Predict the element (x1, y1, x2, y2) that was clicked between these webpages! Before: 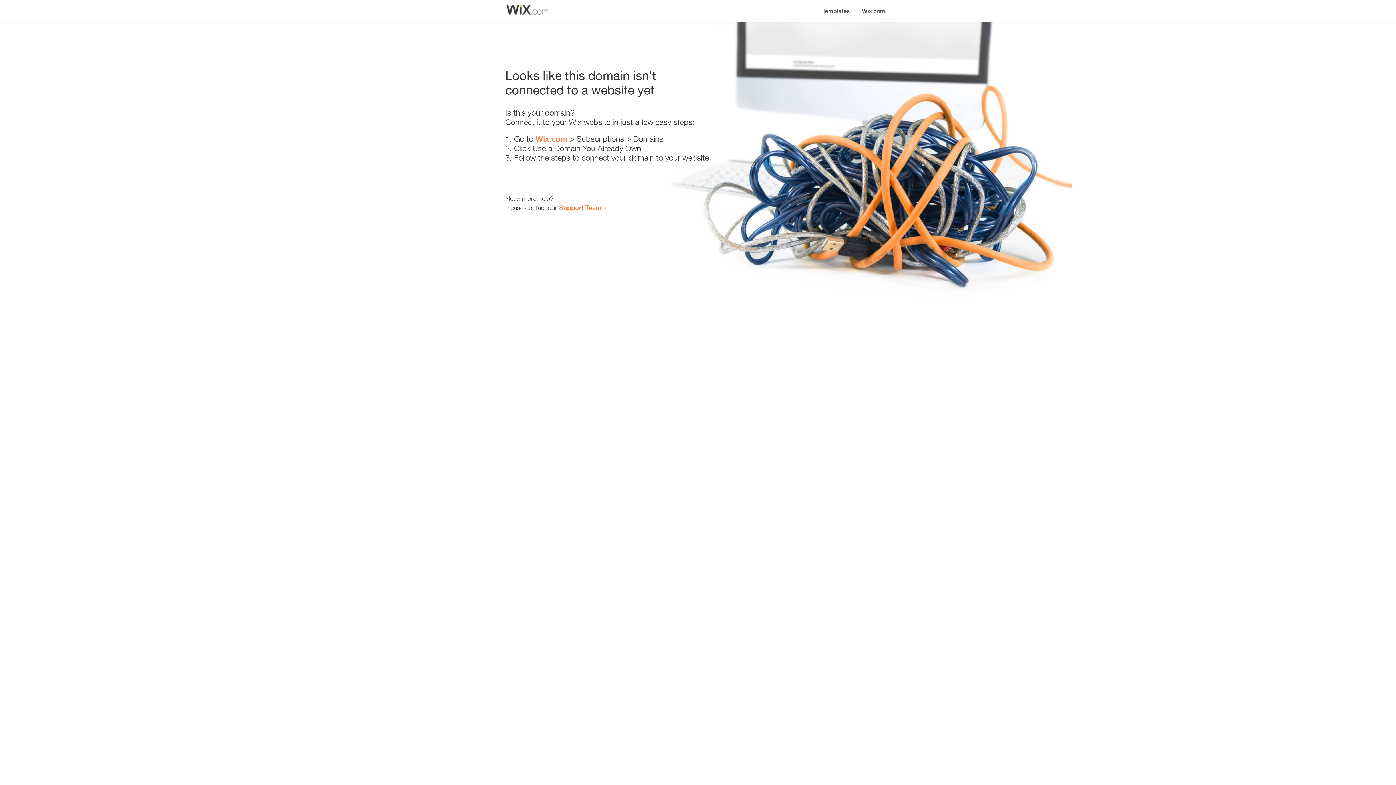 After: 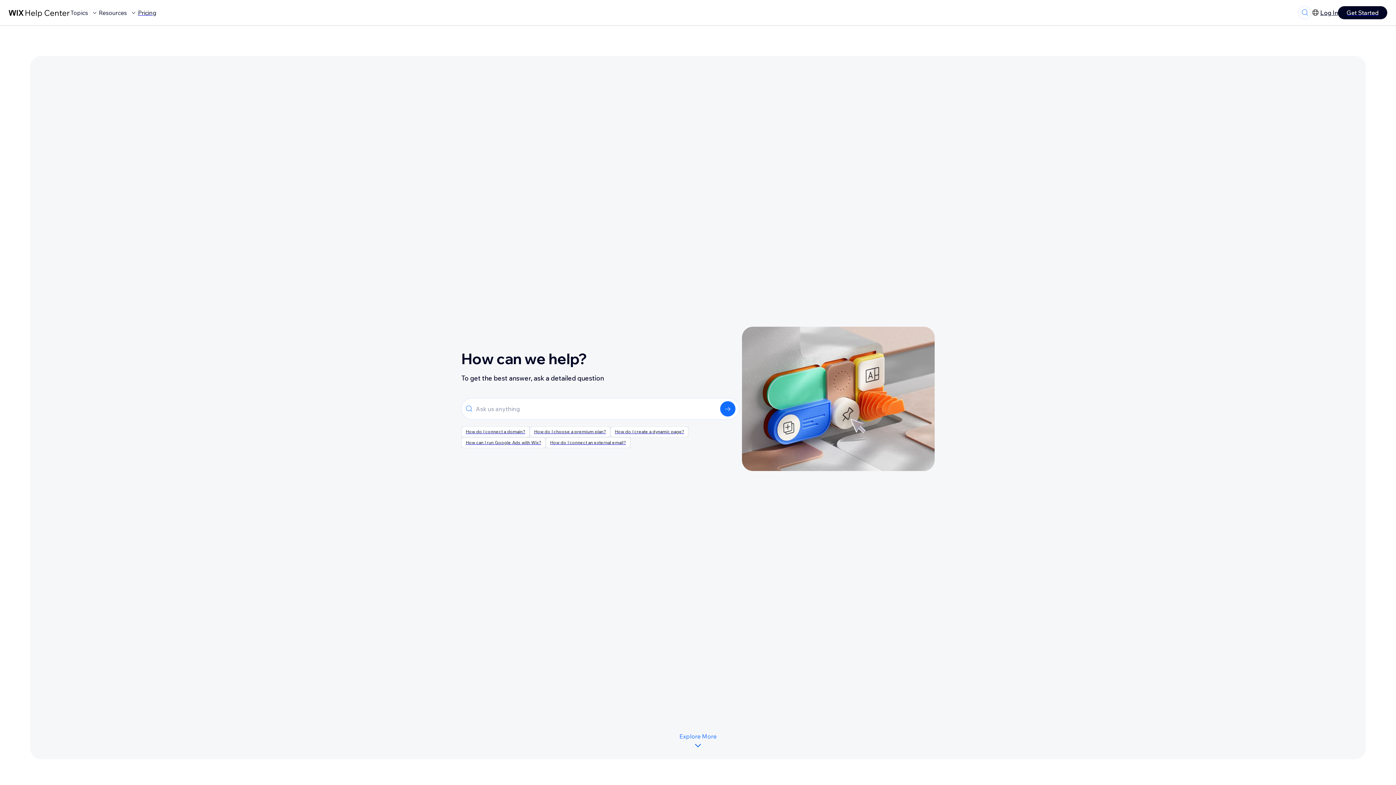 Action: bbox: (559, 203, 601, 211) label: Support Team